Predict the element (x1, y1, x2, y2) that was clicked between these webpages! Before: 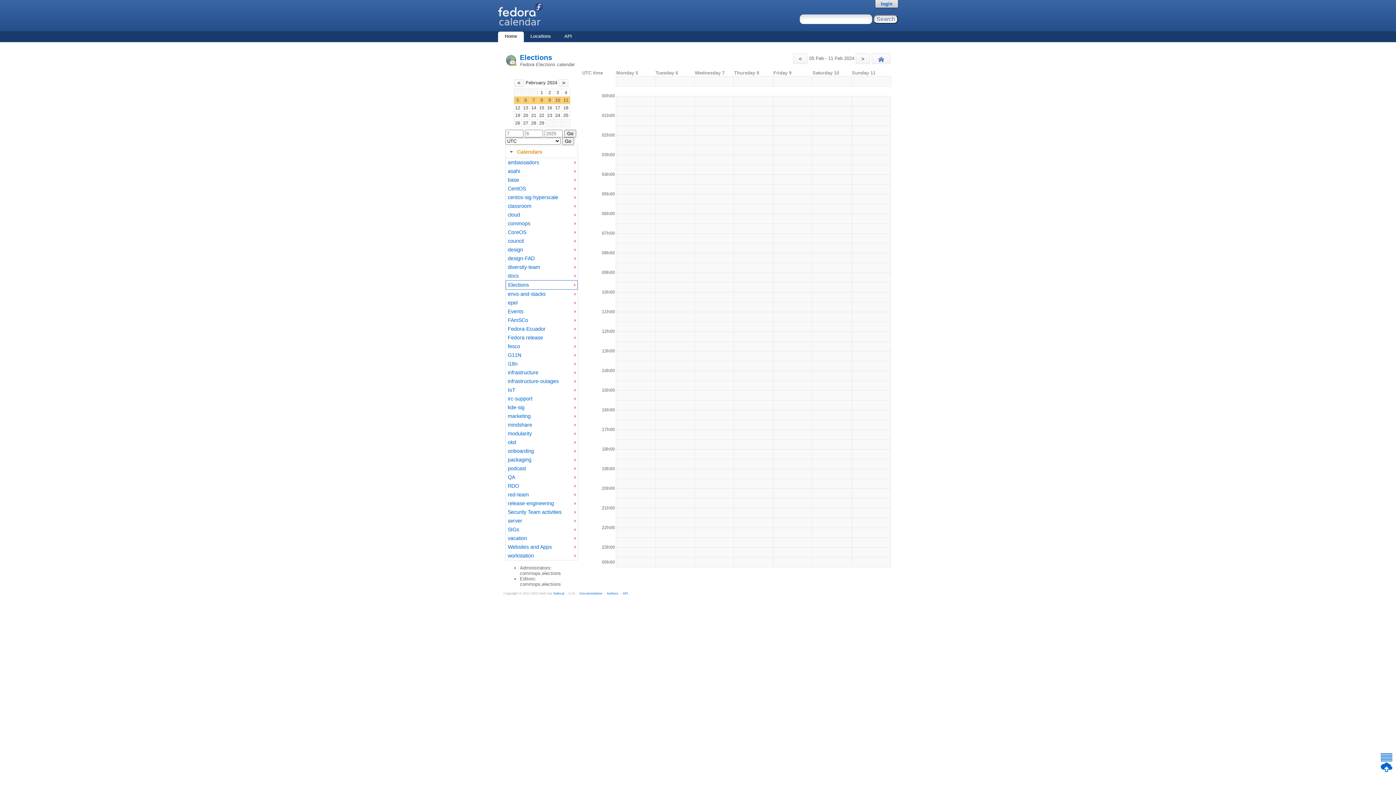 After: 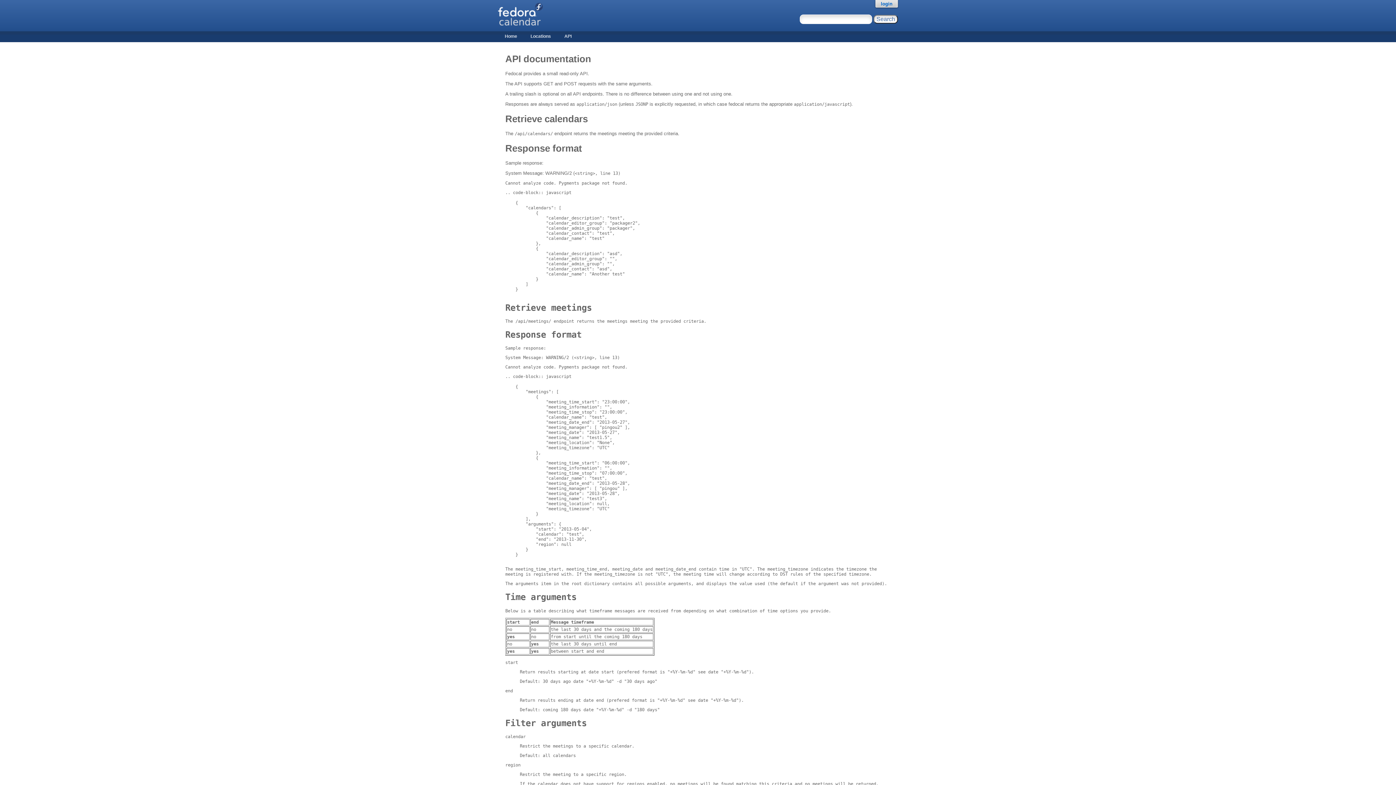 Action: bbox: (557, 31, 578, 42) label: API